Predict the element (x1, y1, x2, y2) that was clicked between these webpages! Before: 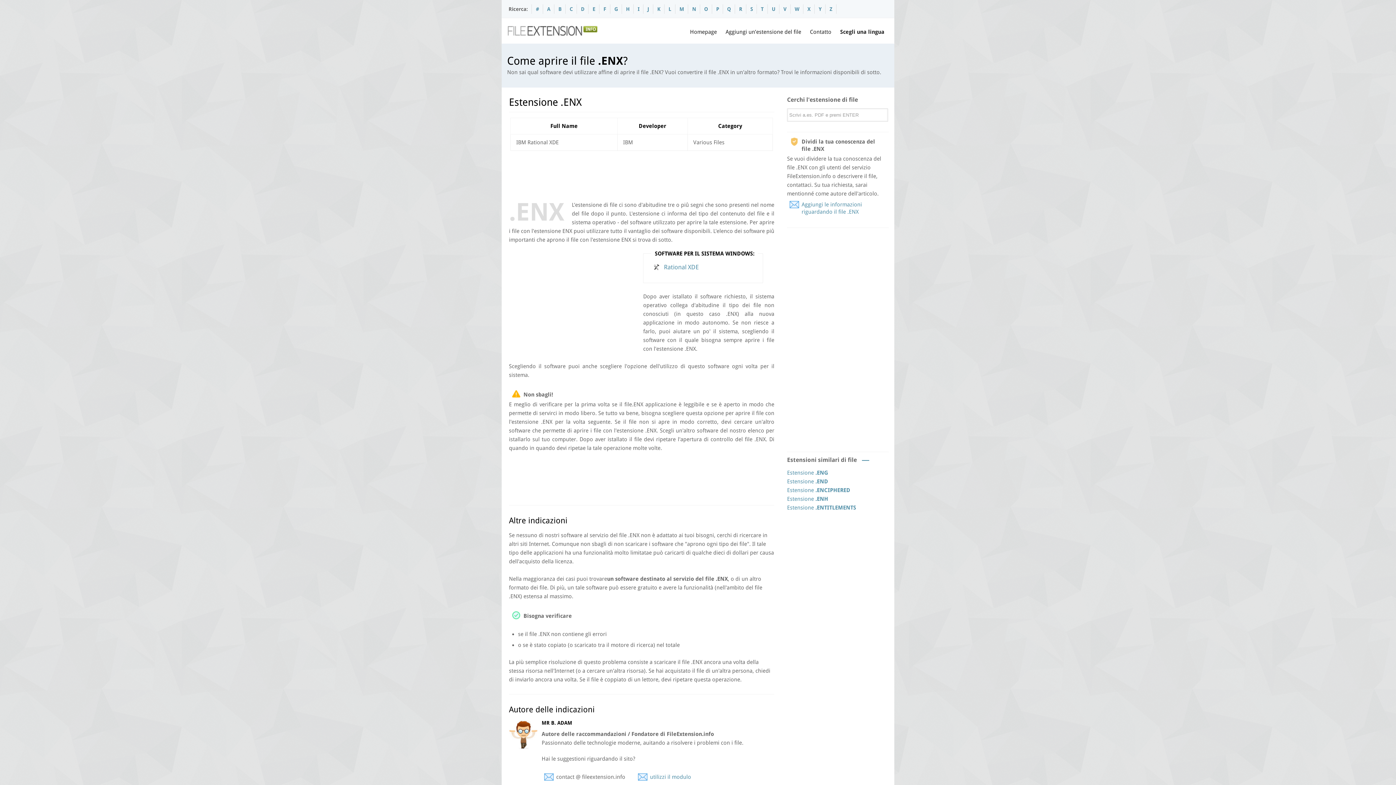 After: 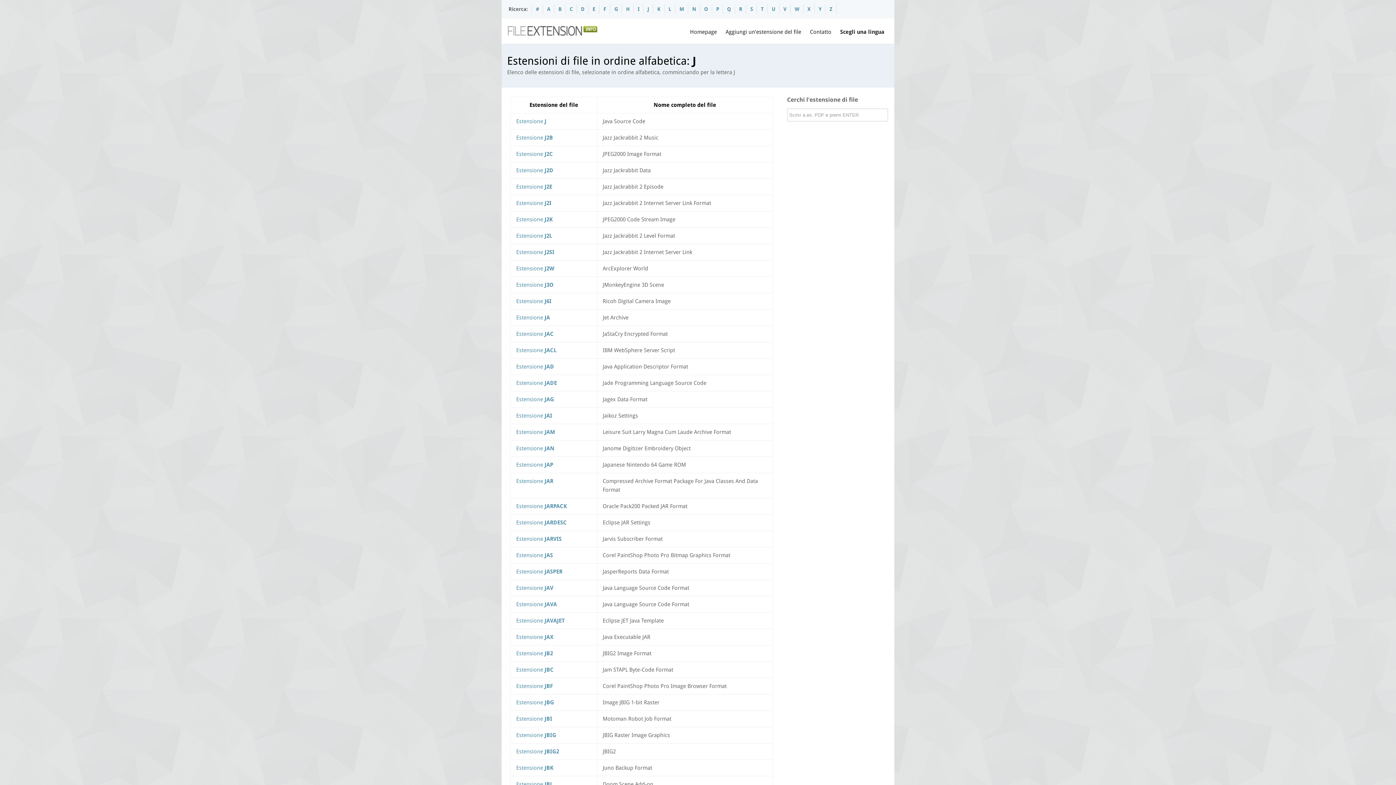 Action: bbox: (647, 6, 649, 12) label: J